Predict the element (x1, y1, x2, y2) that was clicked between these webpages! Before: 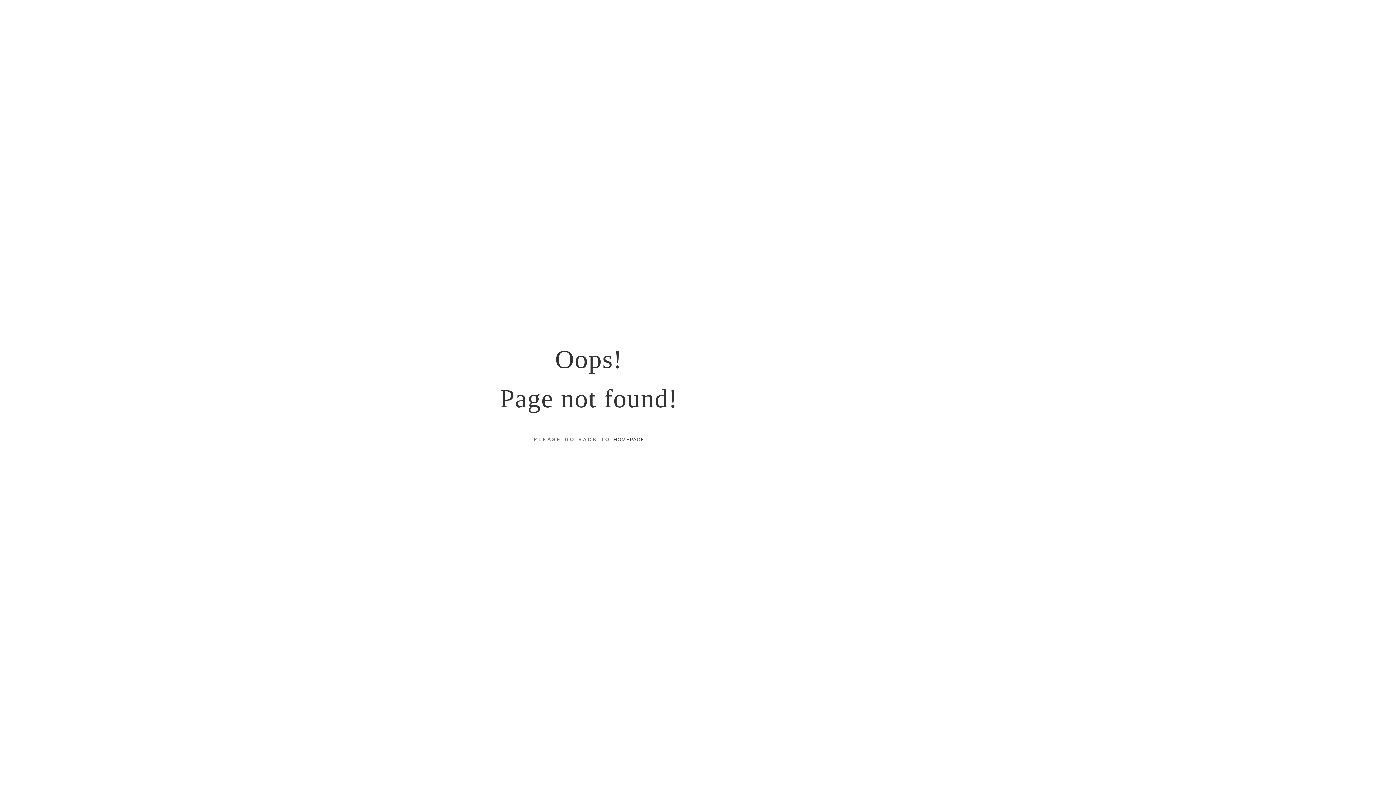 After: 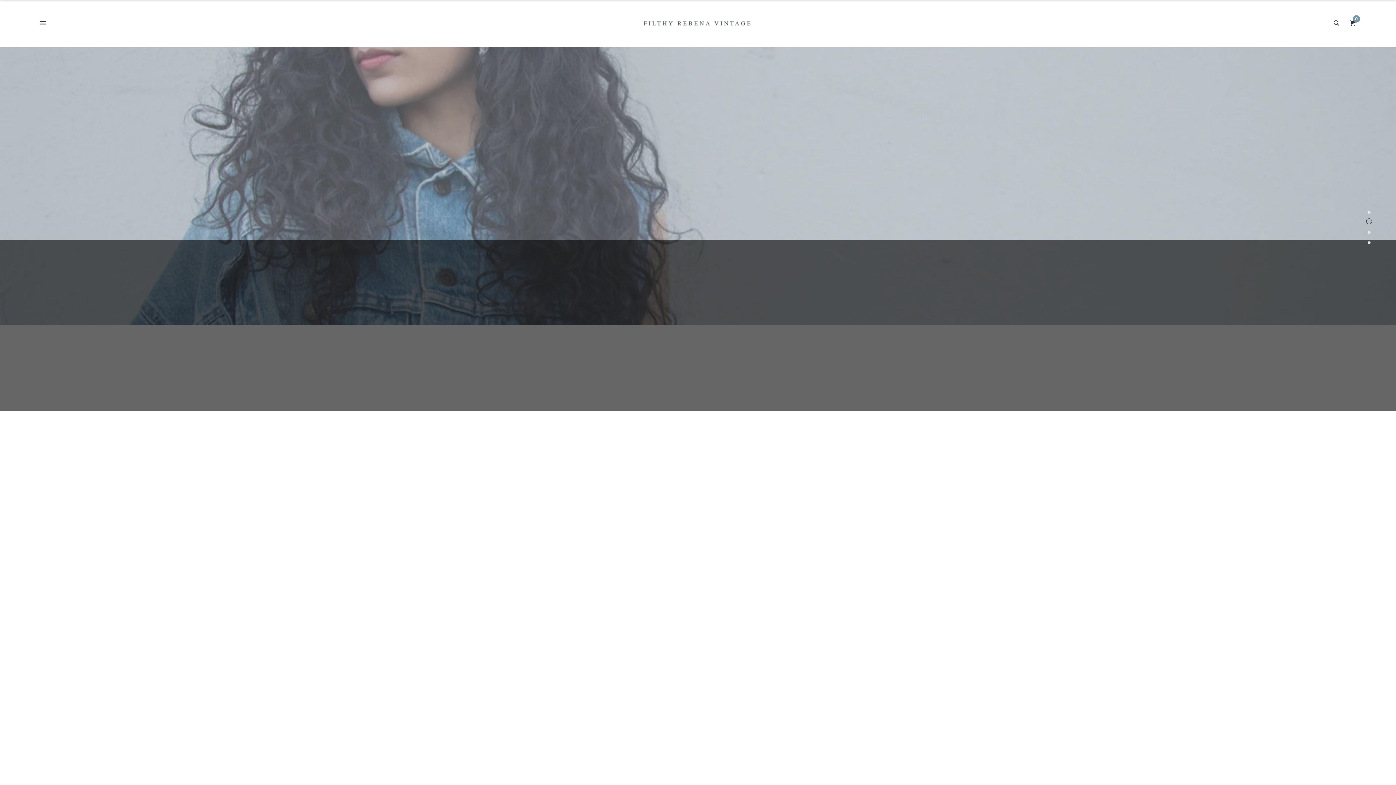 Action: bbox: (613, 435, 644, 444) label: HOMEPAGE